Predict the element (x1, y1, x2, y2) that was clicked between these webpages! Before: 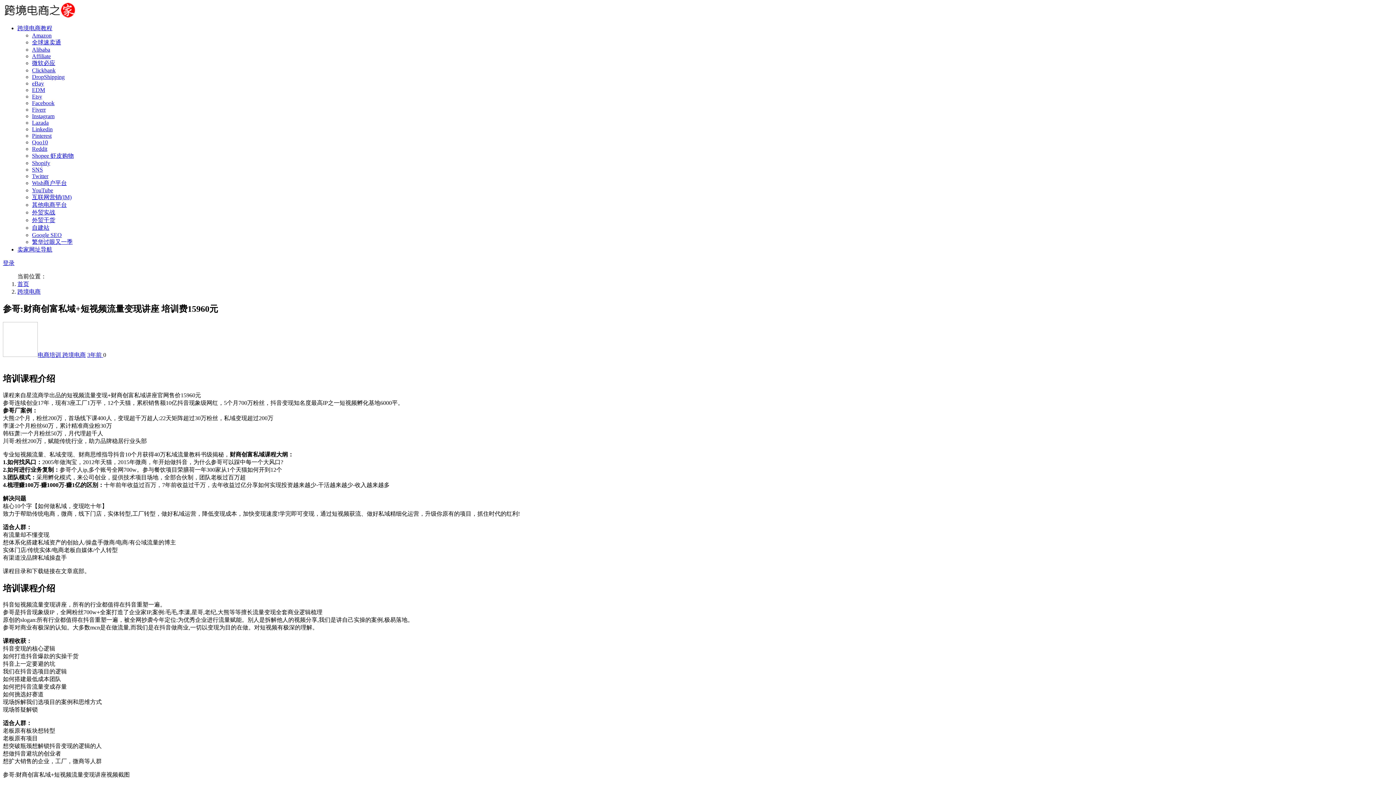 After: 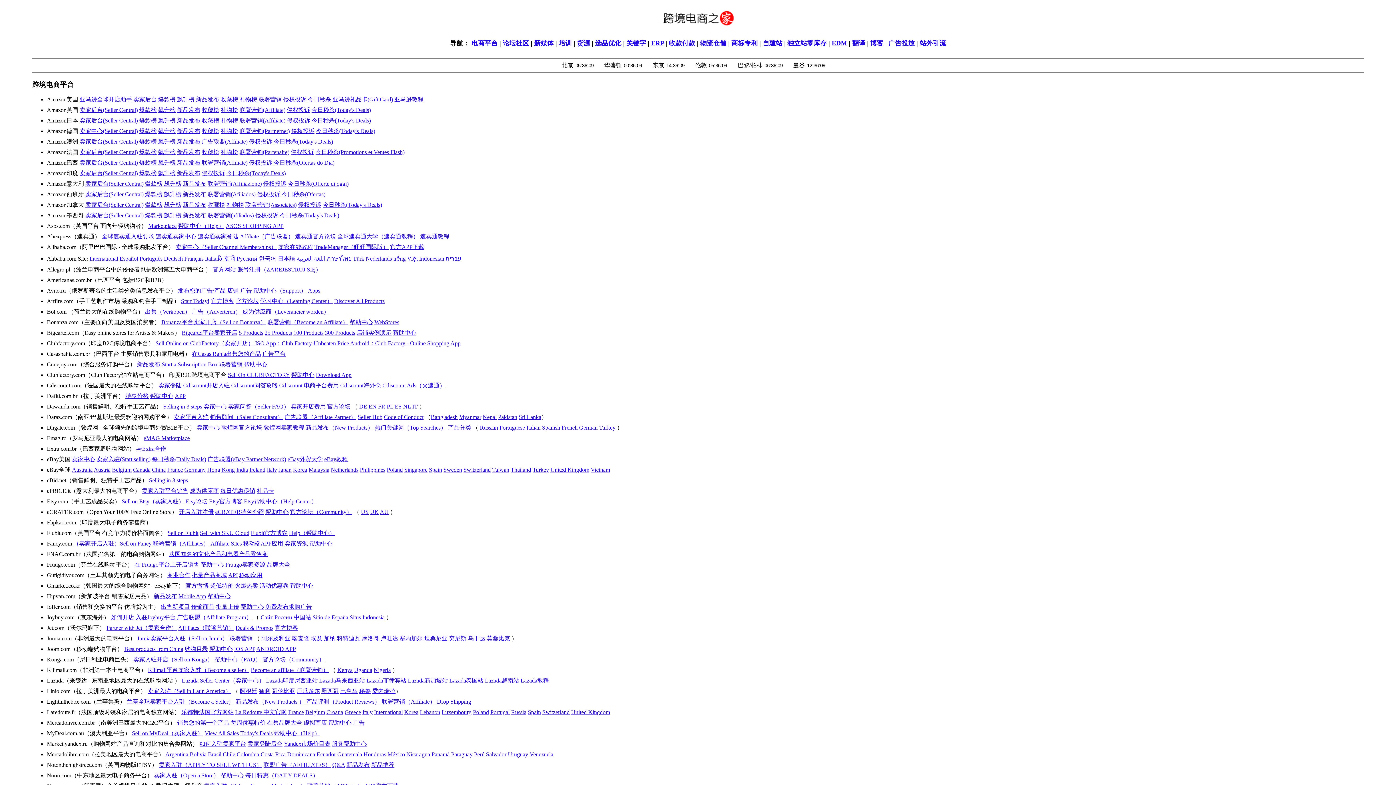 Action: bbox: (17, 246, 52, 252) label: 卖家网址导航